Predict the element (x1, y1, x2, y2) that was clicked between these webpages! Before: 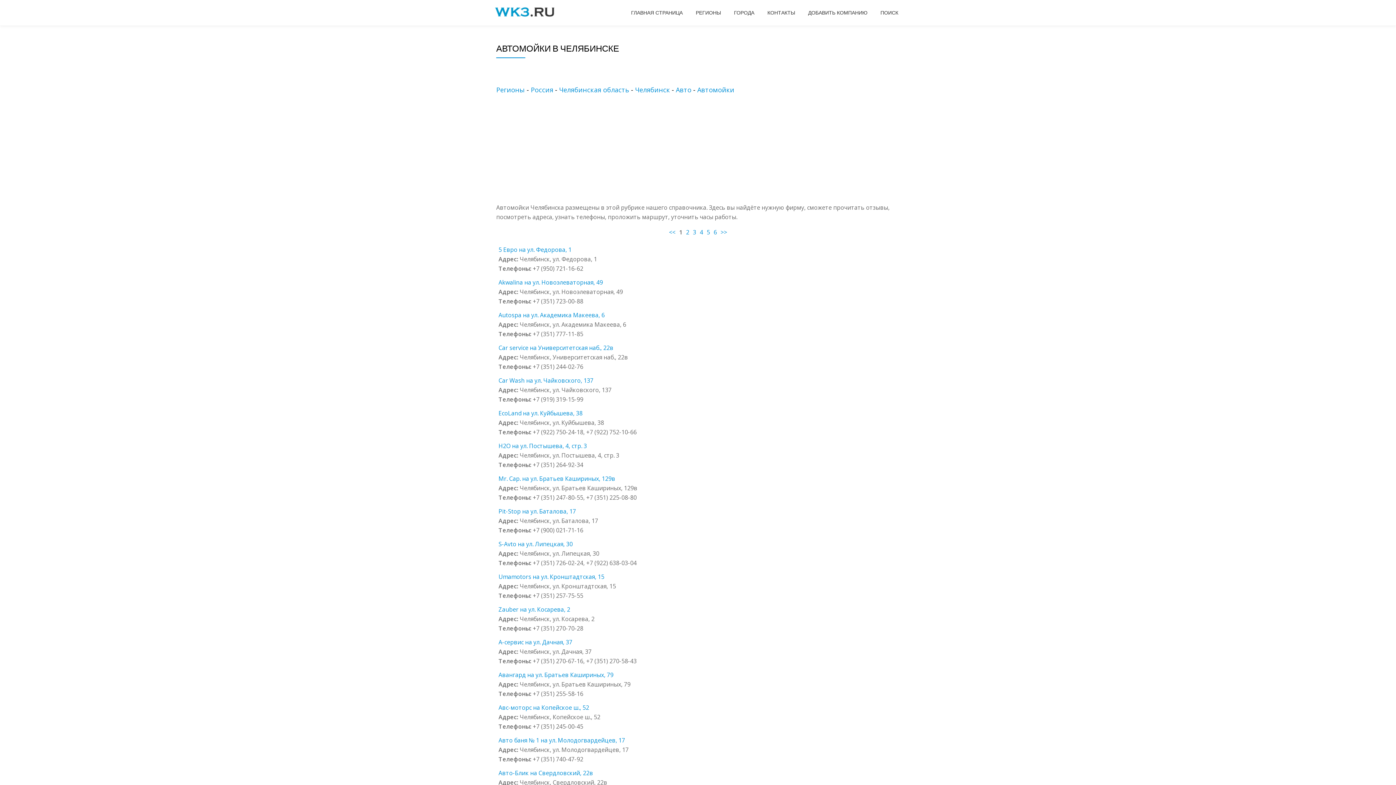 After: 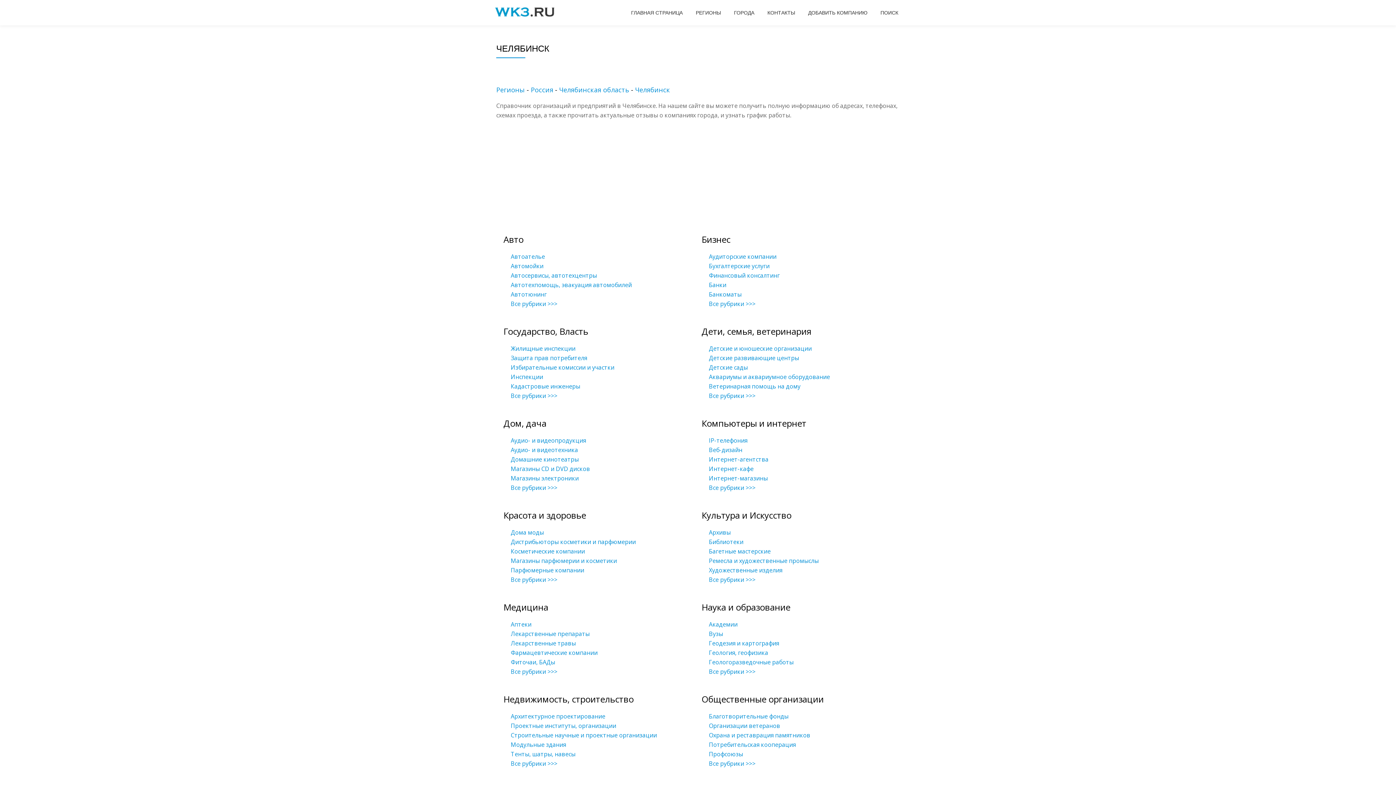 Action: label: Челябинск bbox: (635, 85, 670, 94)